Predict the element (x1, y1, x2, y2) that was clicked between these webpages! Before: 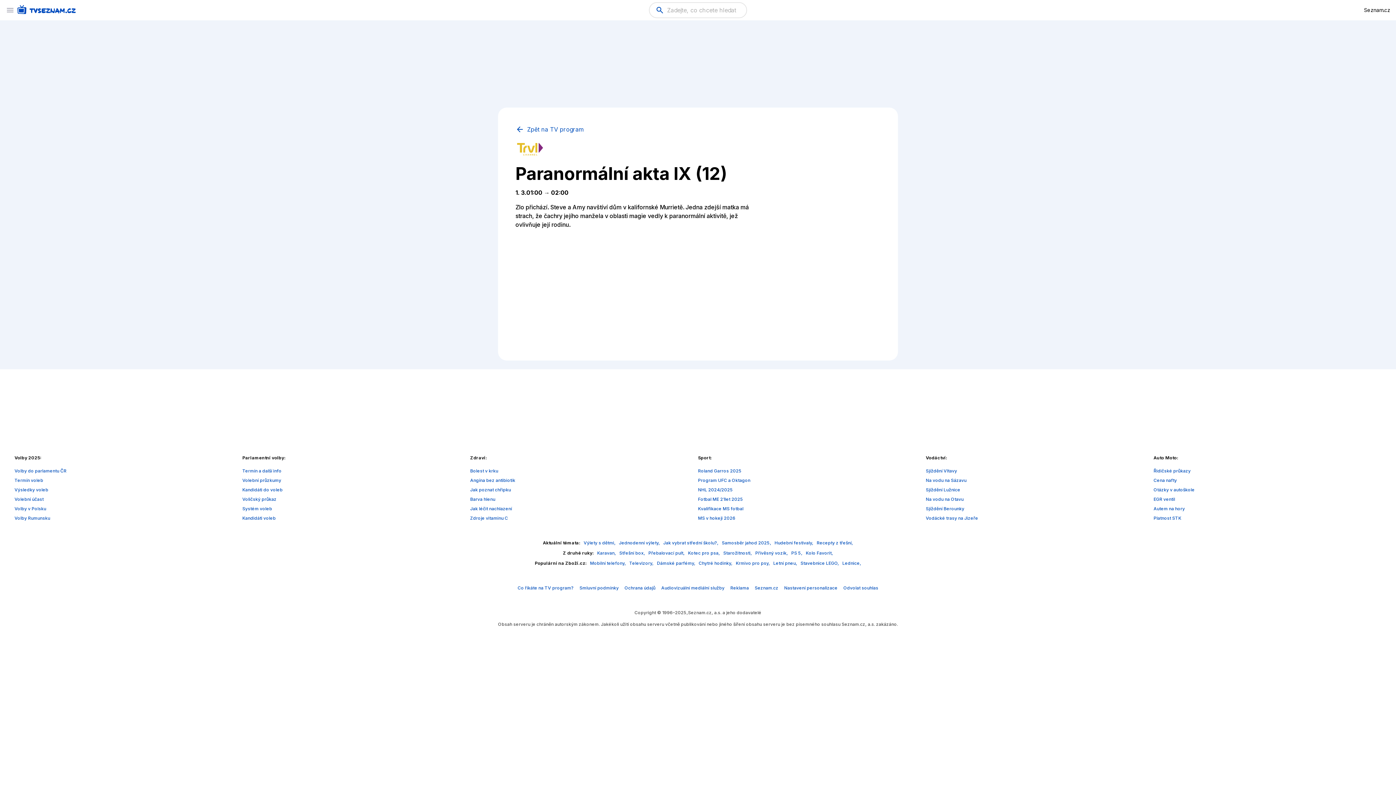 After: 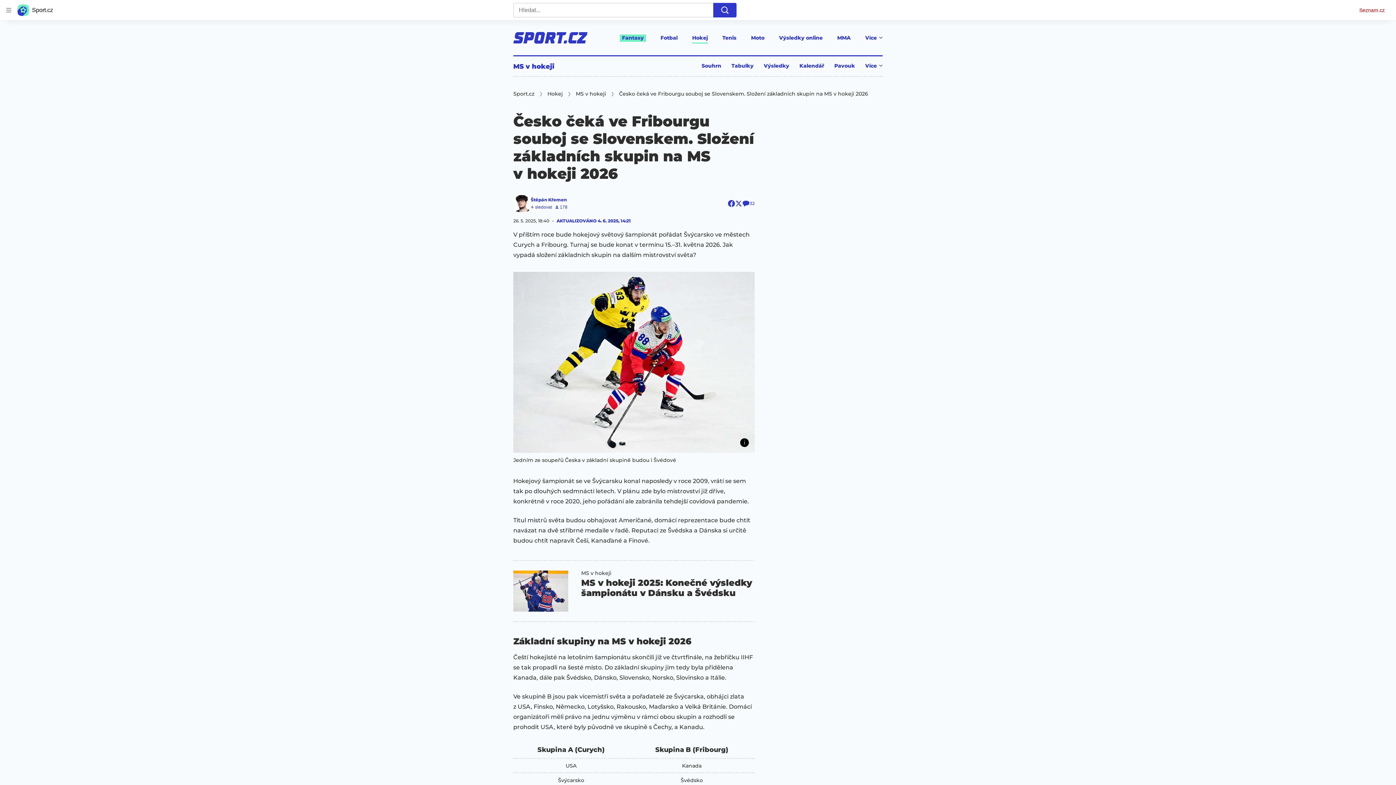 Action: label: MS v hokeji 2026 bbox: (698, 515, 735, 521)